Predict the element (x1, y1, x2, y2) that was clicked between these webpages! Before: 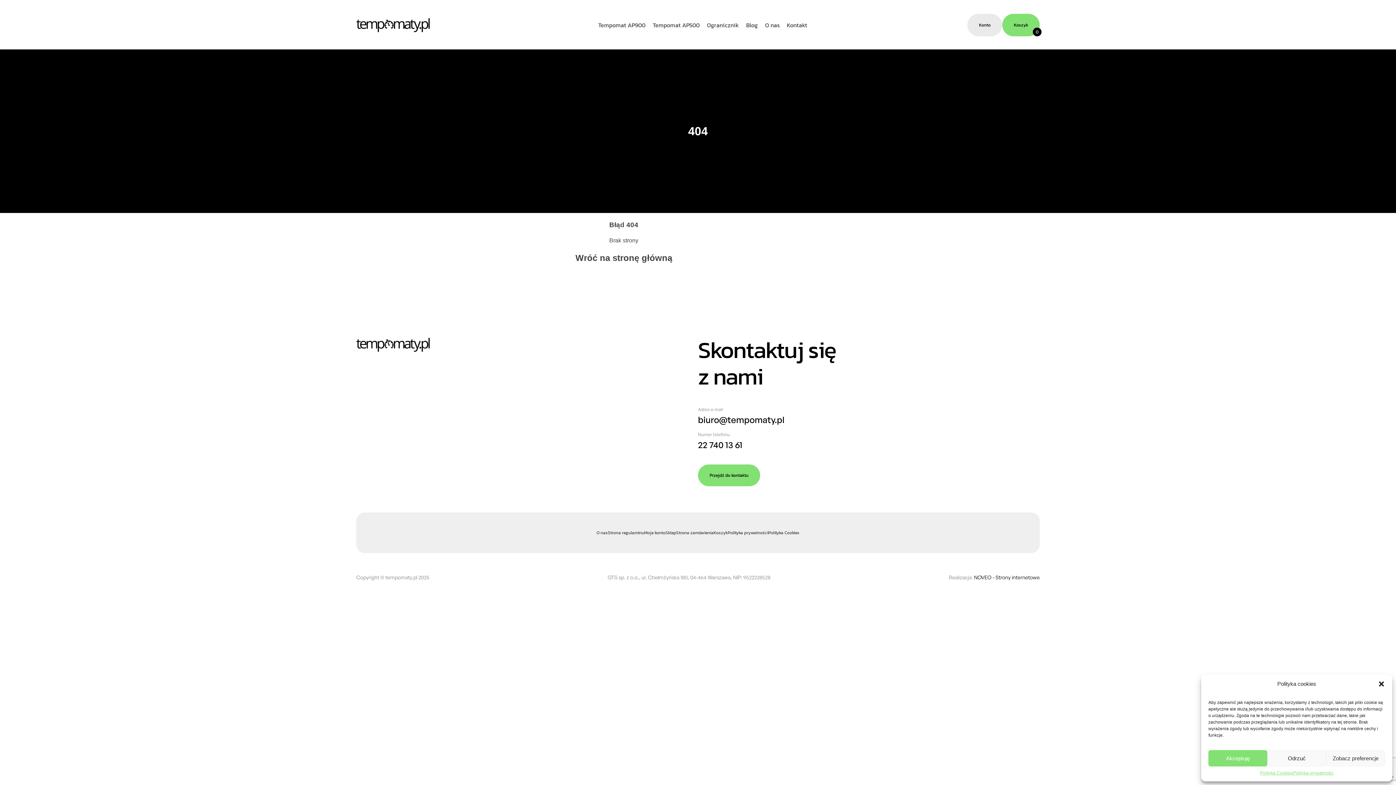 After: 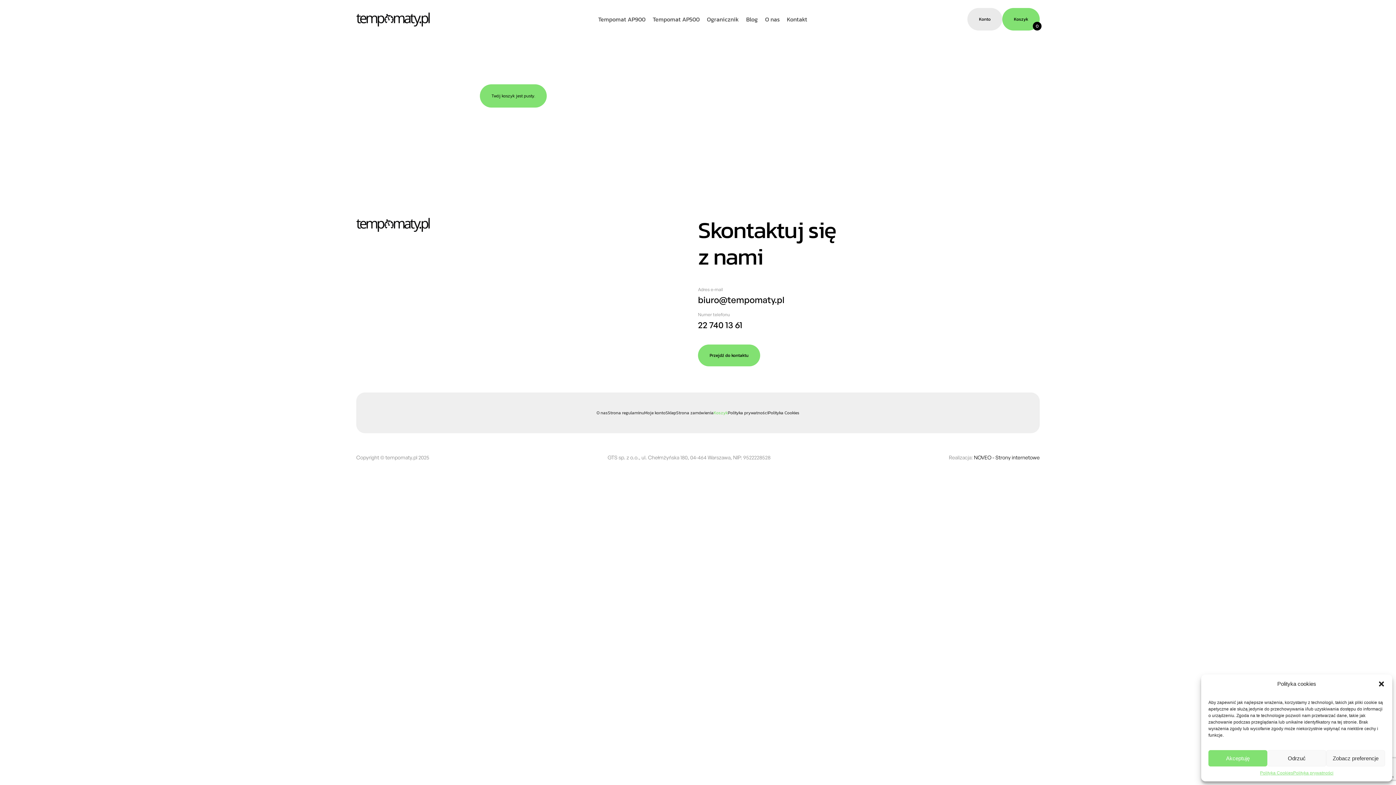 Action: label: 0
Koszyk bbox: (1002, 13, 1040, 36)